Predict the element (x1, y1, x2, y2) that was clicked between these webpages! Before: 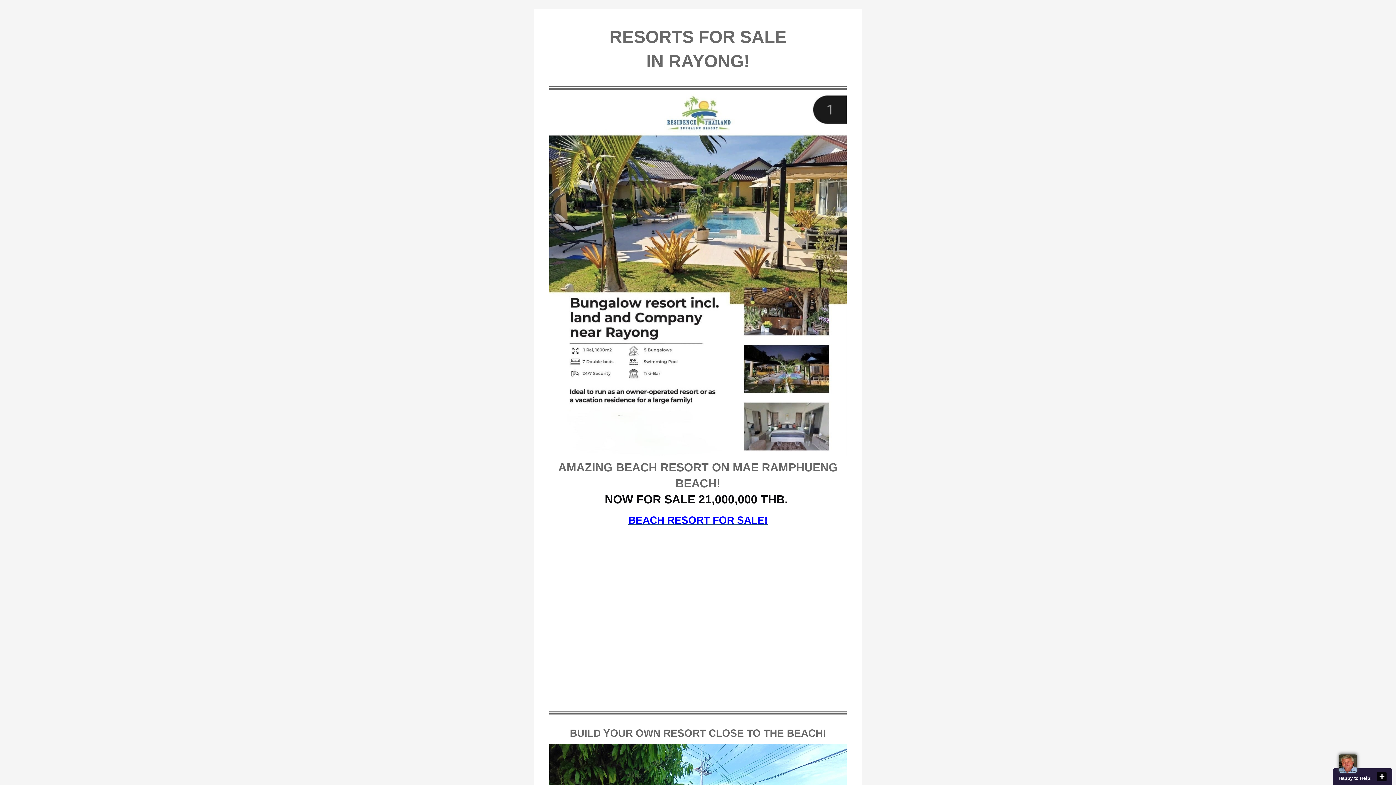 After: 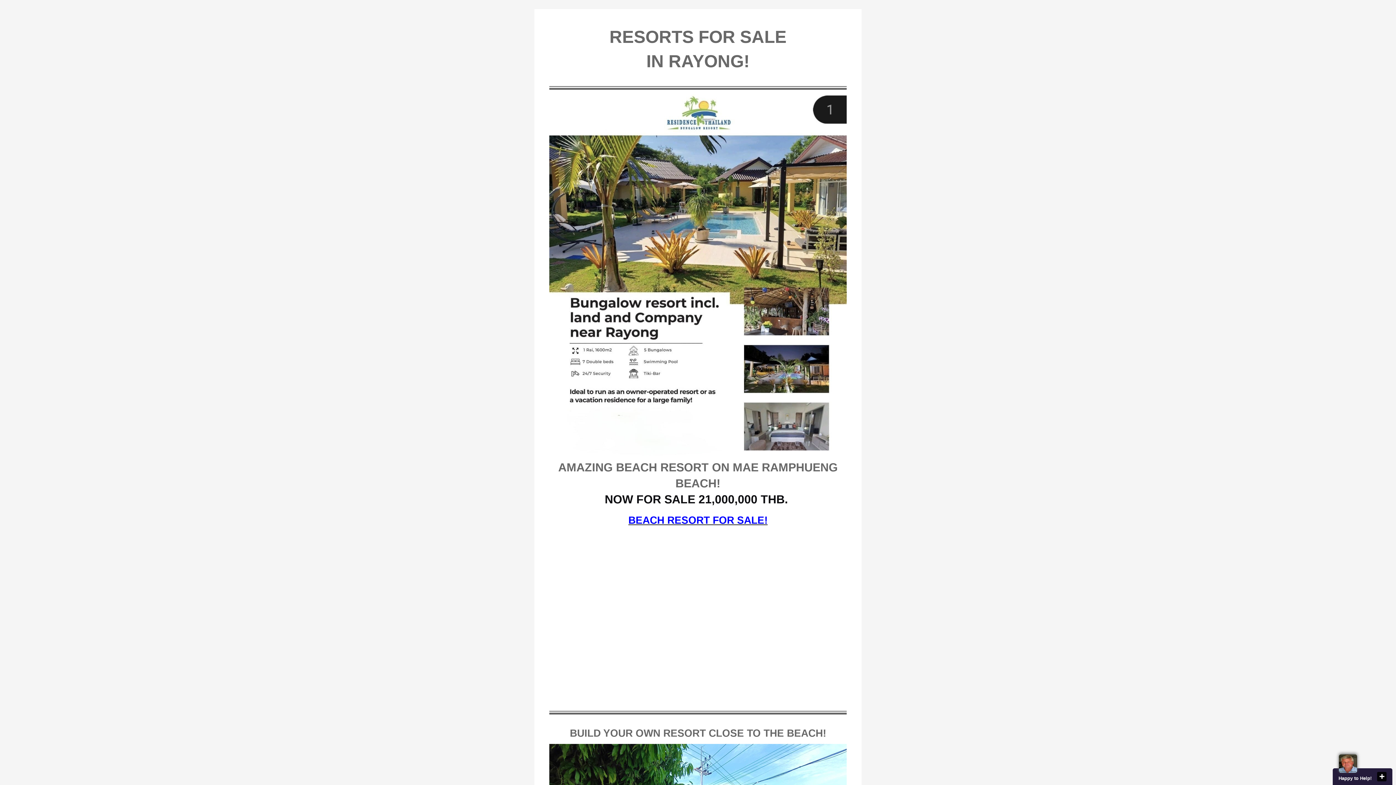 Action: label: BEACH RESORT FOR SALE! bbox: (628, 514, 767, 526)